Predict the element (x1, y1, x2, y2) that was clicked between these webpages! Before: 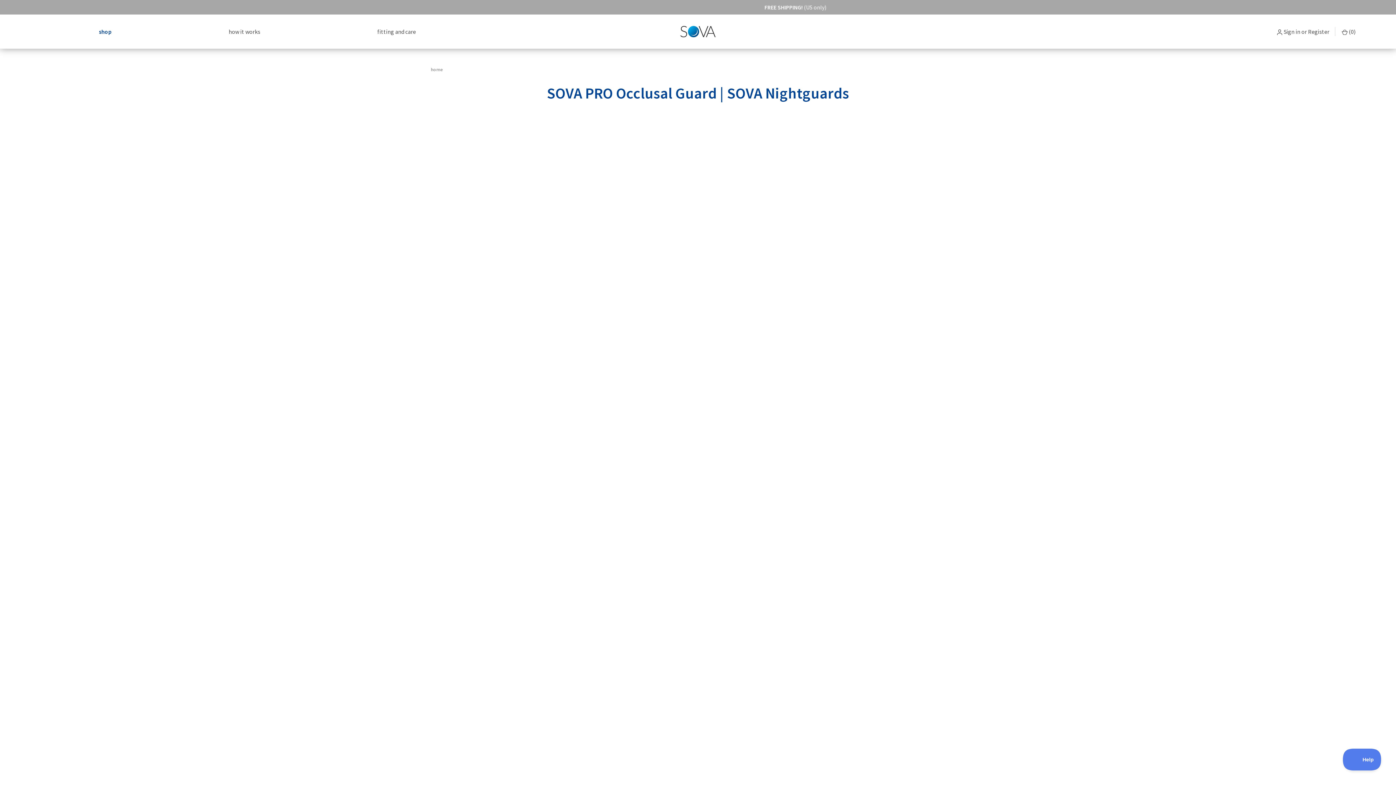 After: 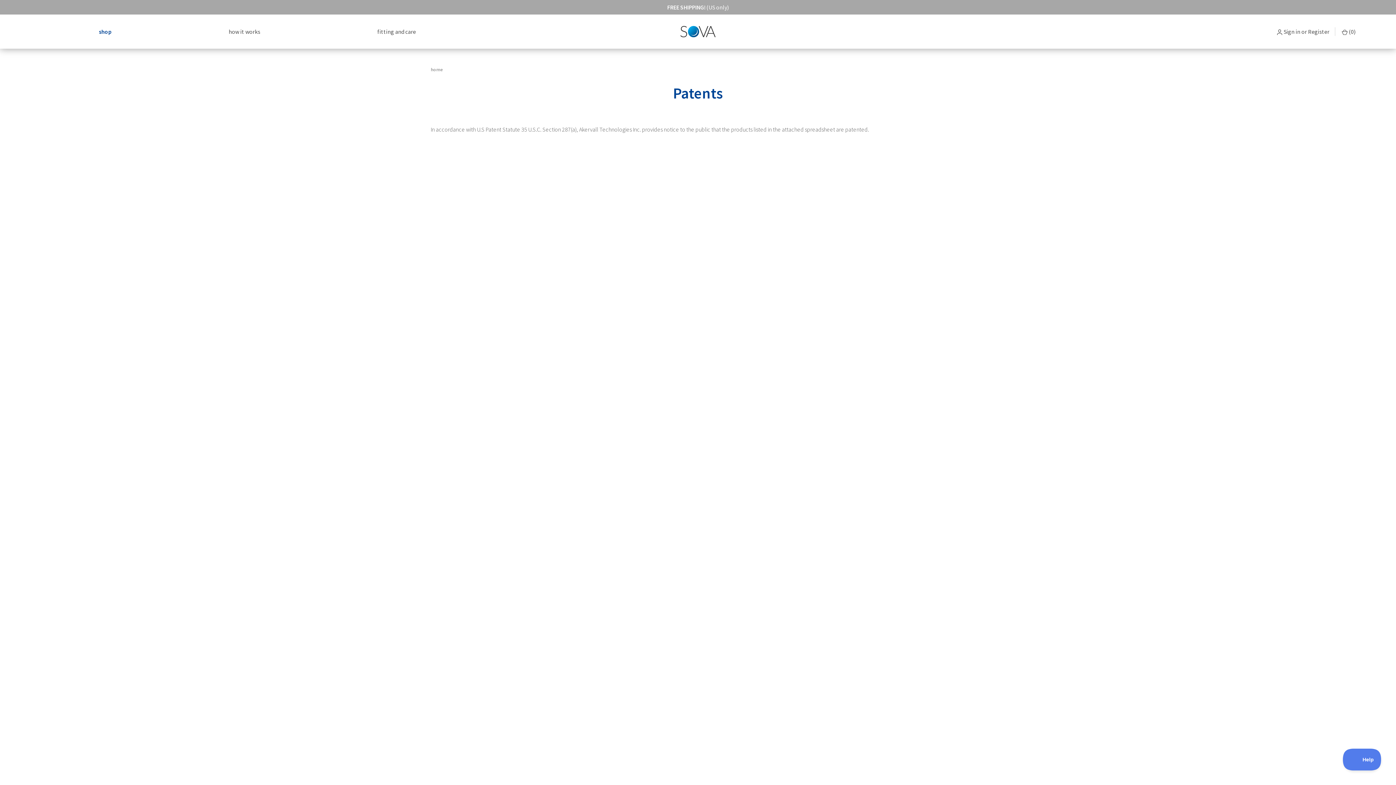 Action: bbox: (695, 738, 708, 743) label: Patents